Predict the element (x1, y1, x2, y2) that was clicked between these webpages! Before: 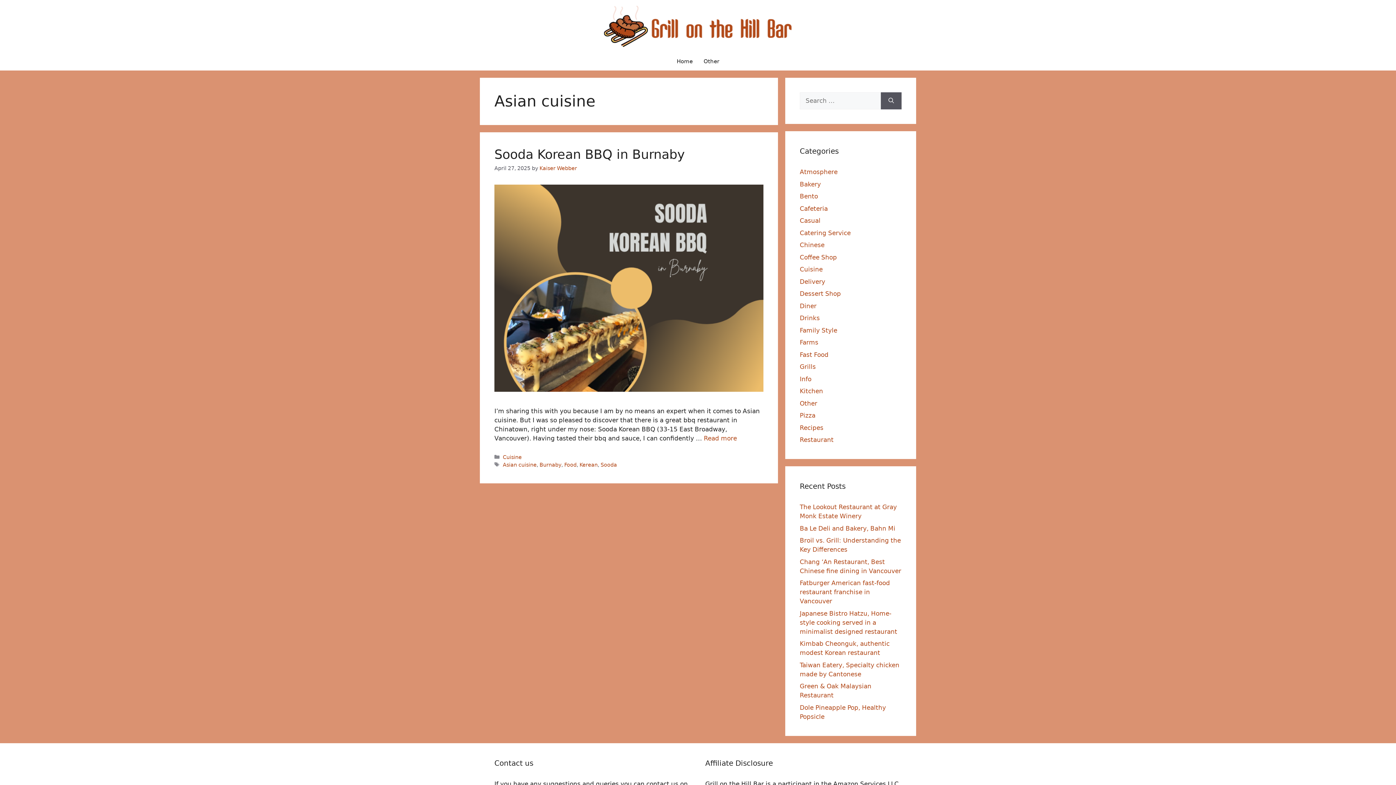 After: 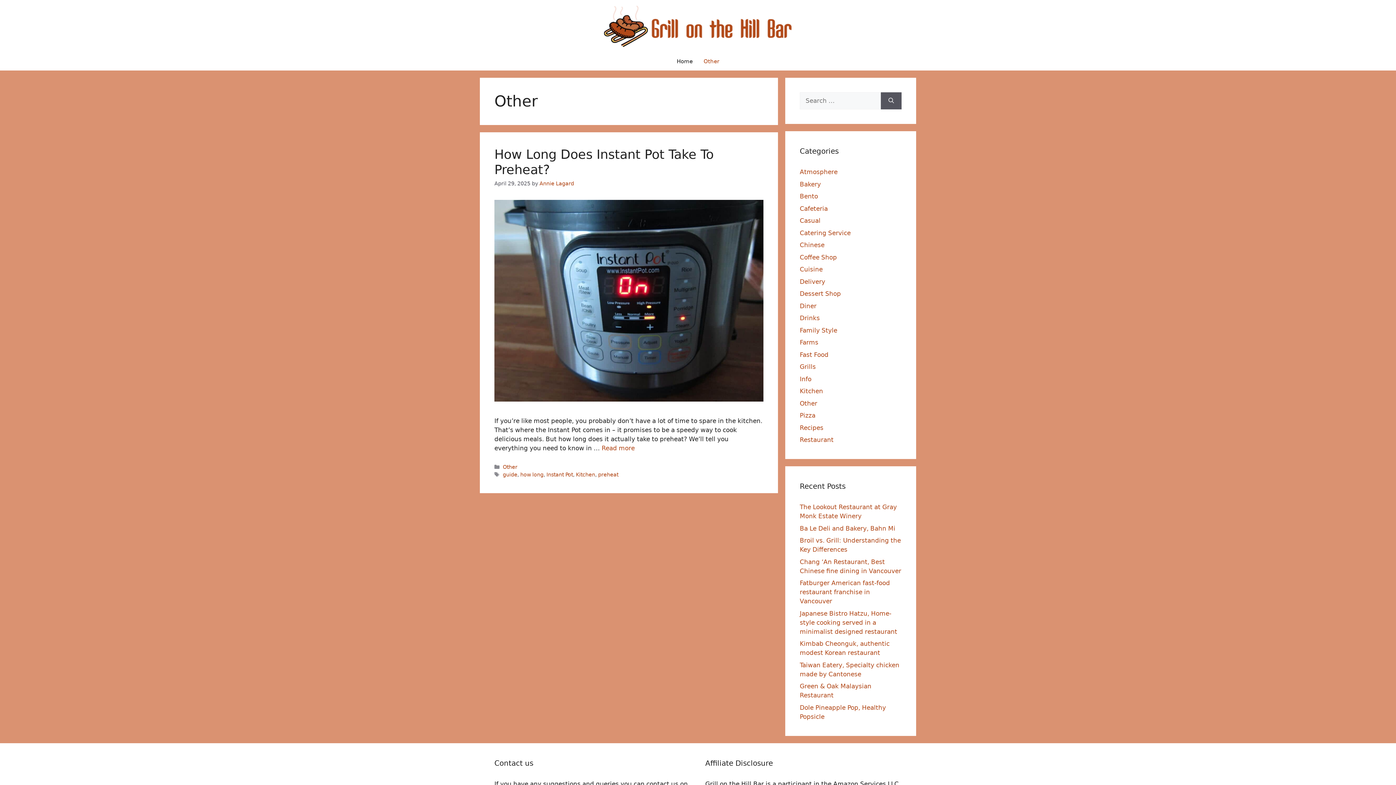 Action: bbox: (800, 399, 817, 407) label: Other